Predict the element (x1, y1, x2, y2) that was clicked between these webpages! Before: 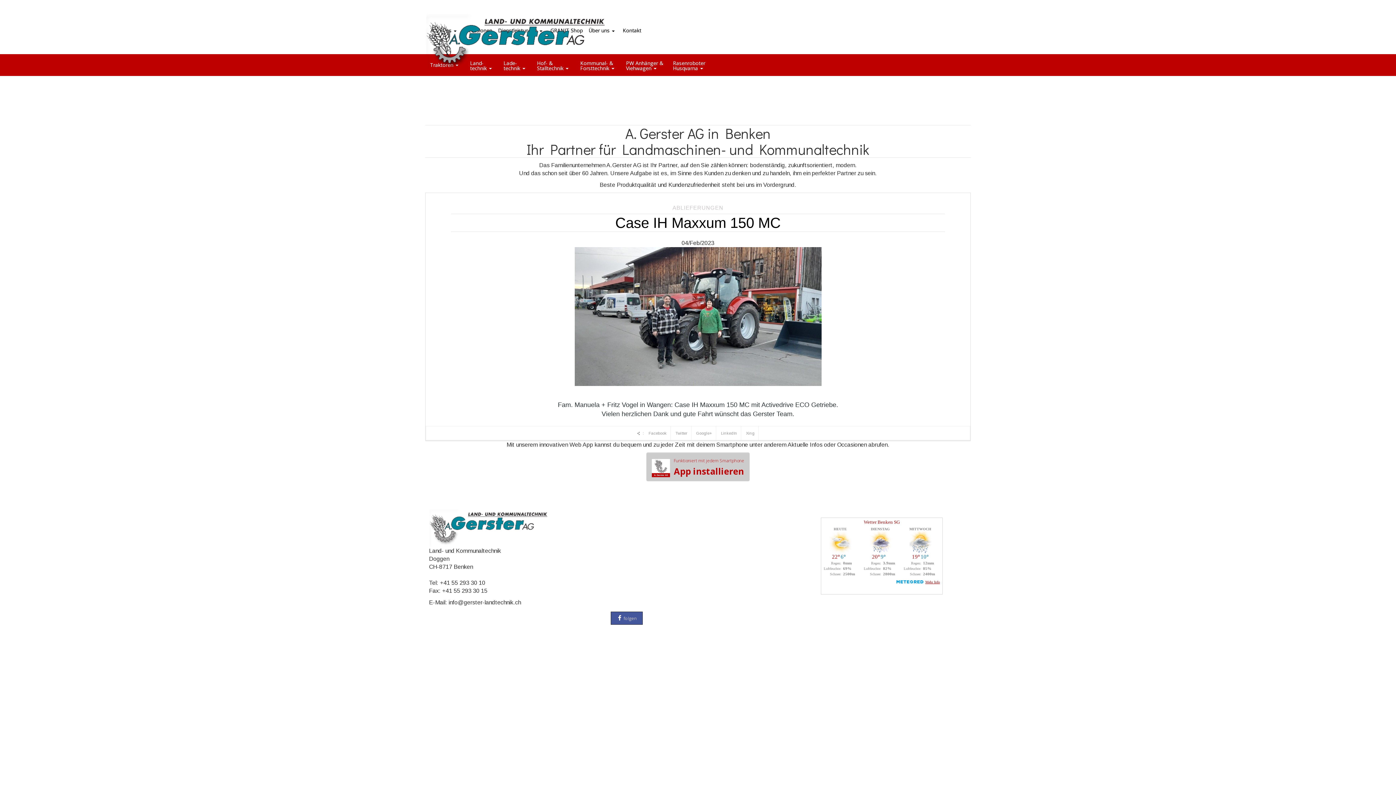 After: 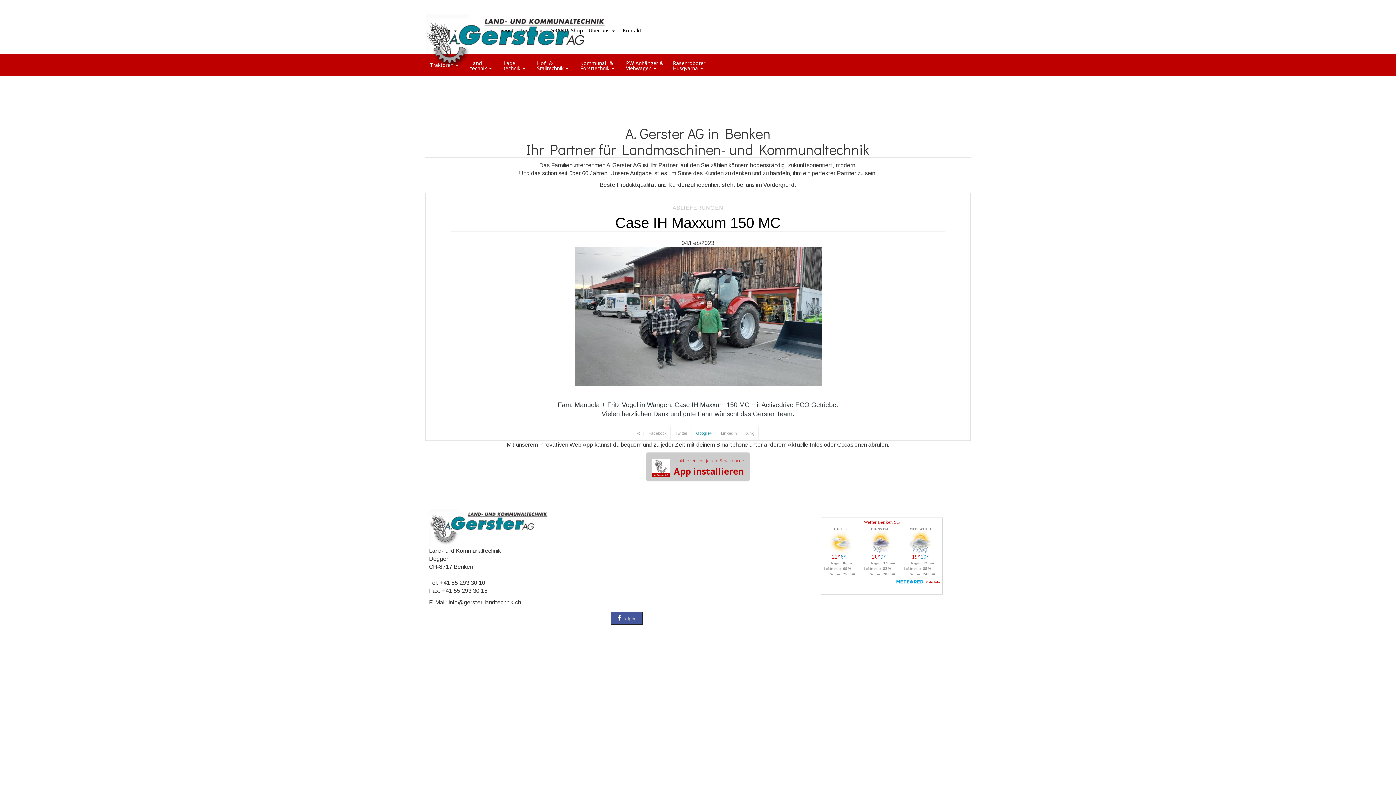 Action: label: Google+ bbox: (692, 426, 716, 440)